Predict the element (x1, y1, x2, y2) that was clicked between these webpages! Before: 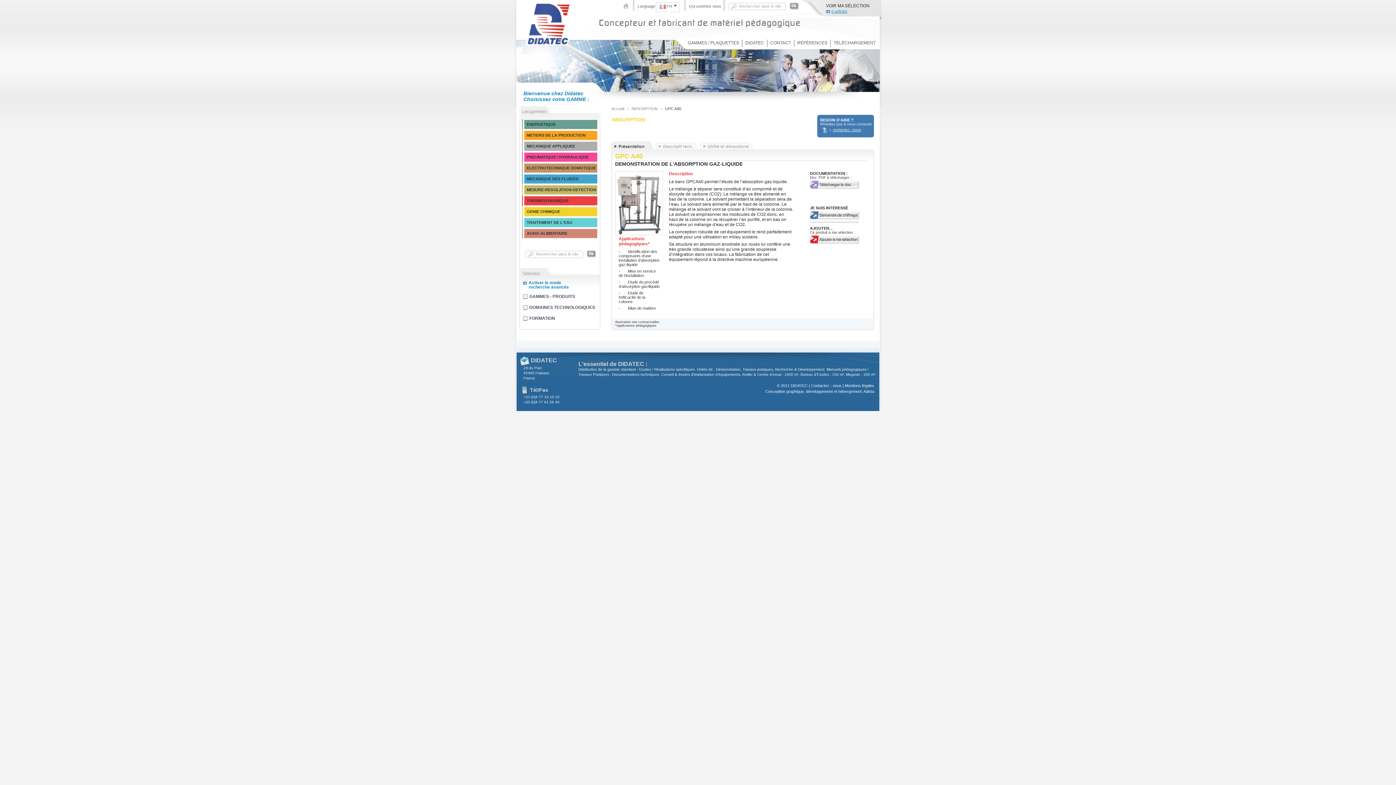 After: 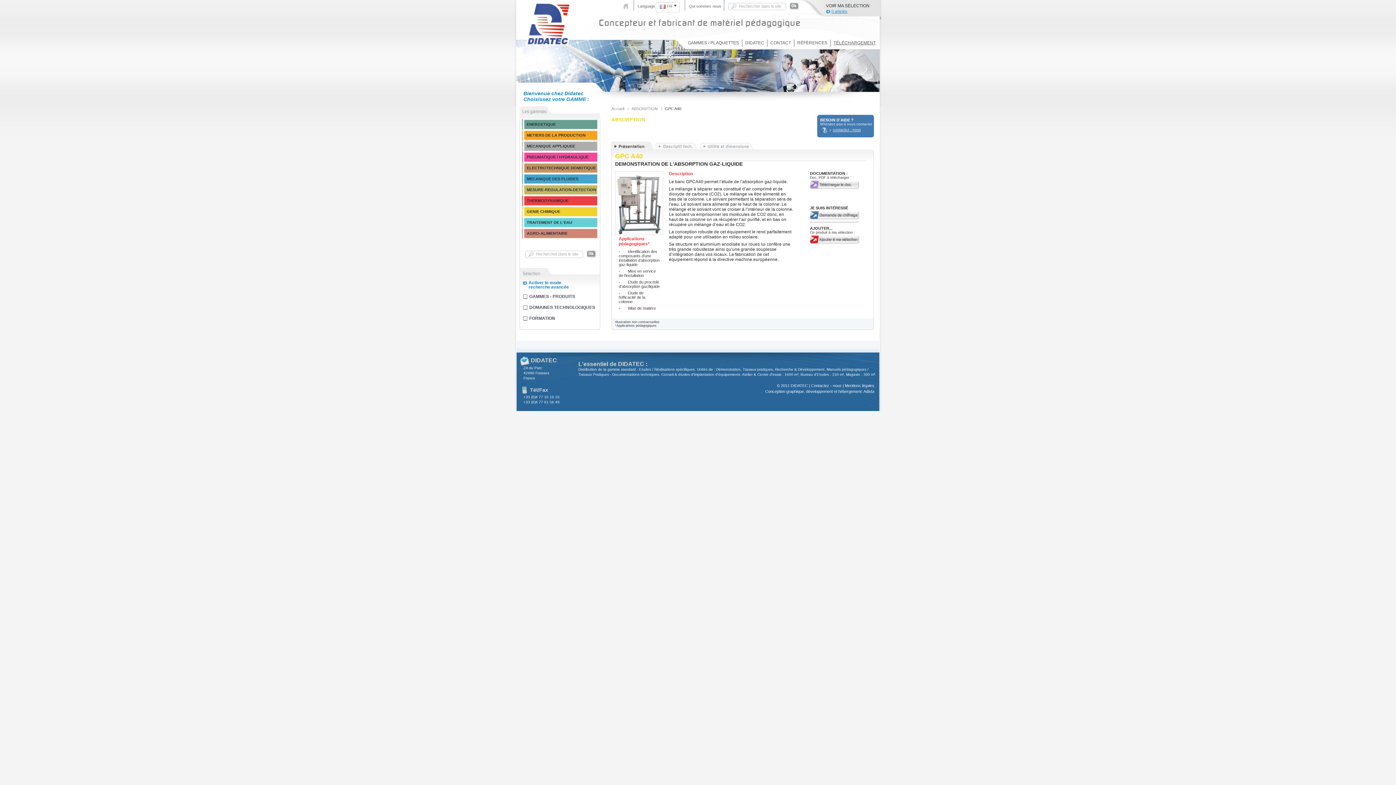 Action: bbox: (831, 40, 878, 45) label: TÉLÉCHARGEMENT